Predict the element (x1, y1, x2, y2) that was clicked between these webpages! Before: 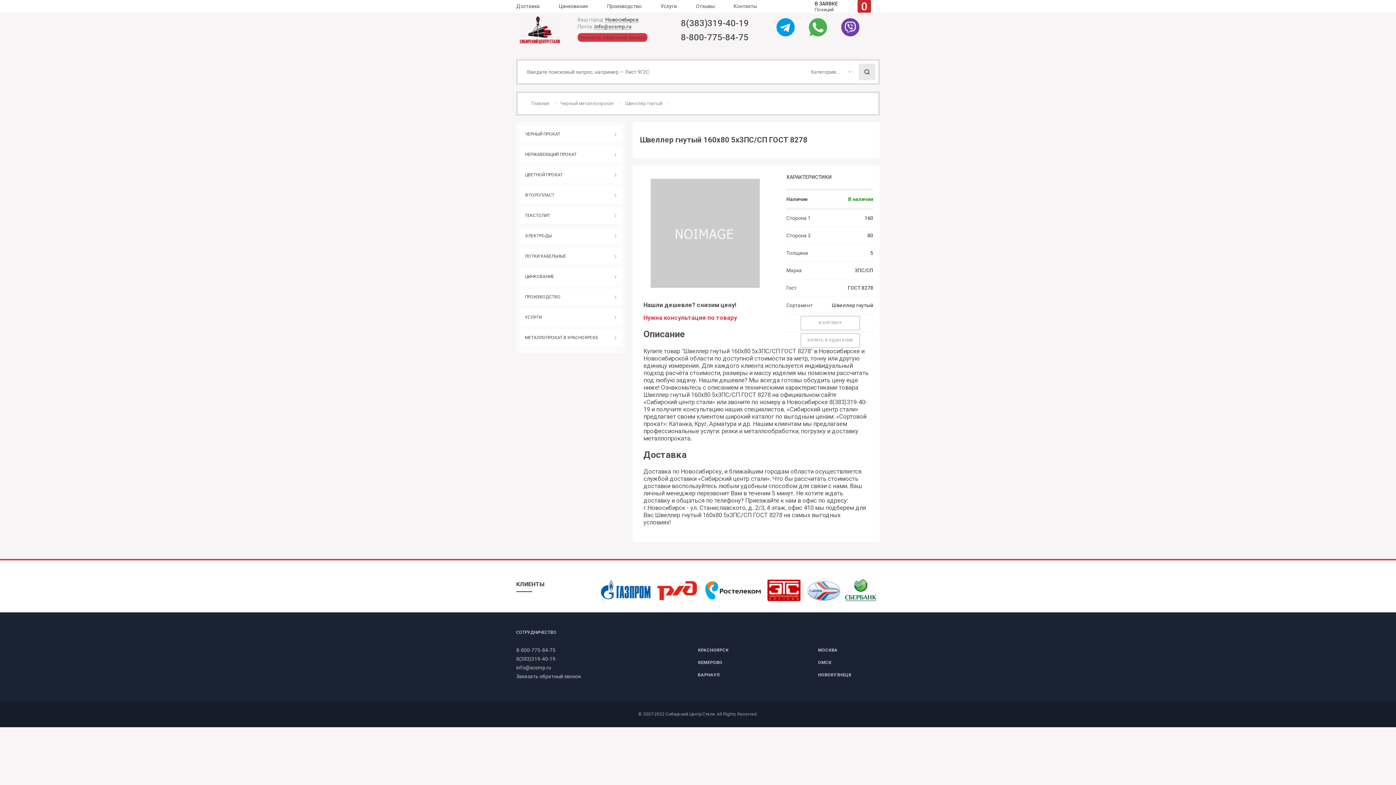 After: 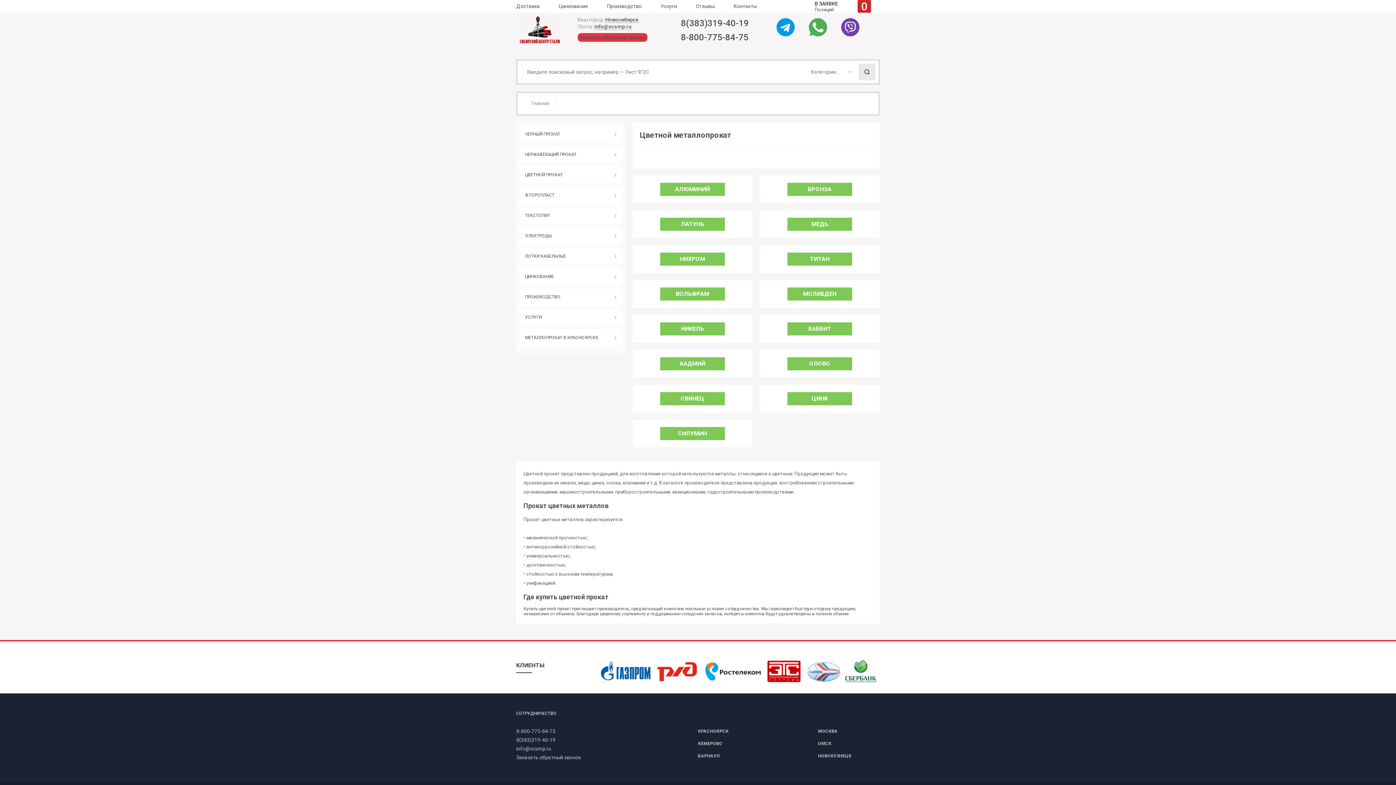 Action: bbox: (520, 166, 621, 183) label: ЦВЕТНОЙ ПРОКАТ